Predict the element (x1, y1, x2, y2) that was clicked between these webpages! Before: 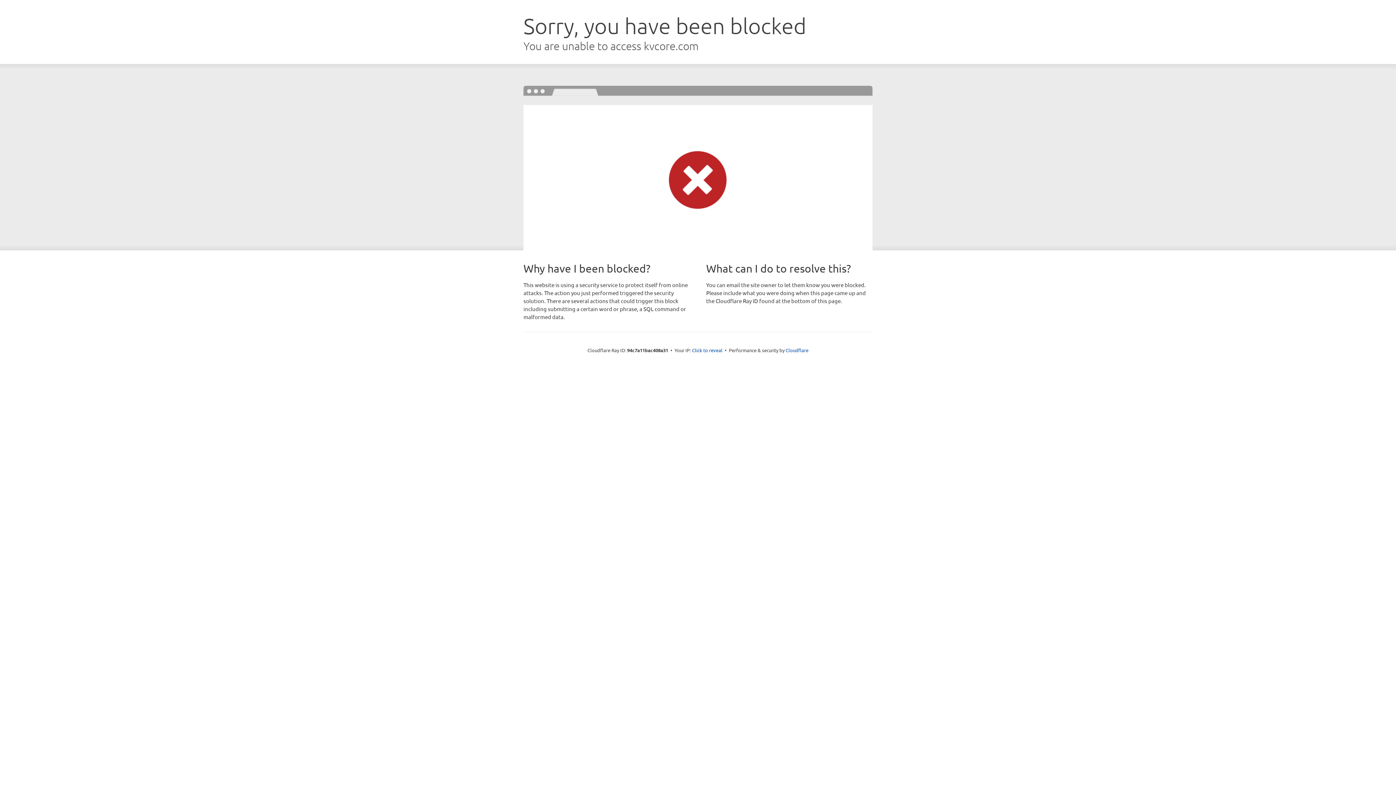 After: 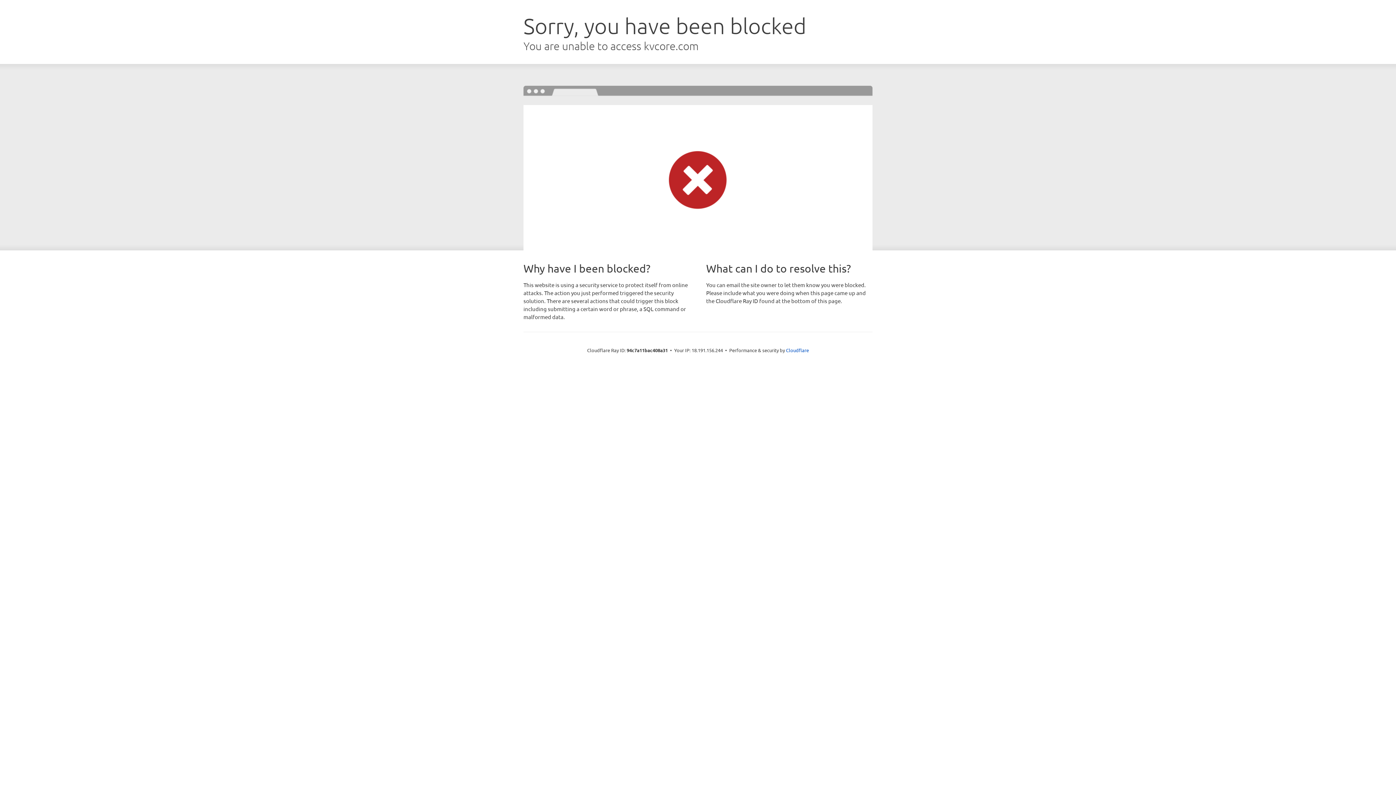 Action: bbox: (692, 346, 722, 353) label: Click to reveal